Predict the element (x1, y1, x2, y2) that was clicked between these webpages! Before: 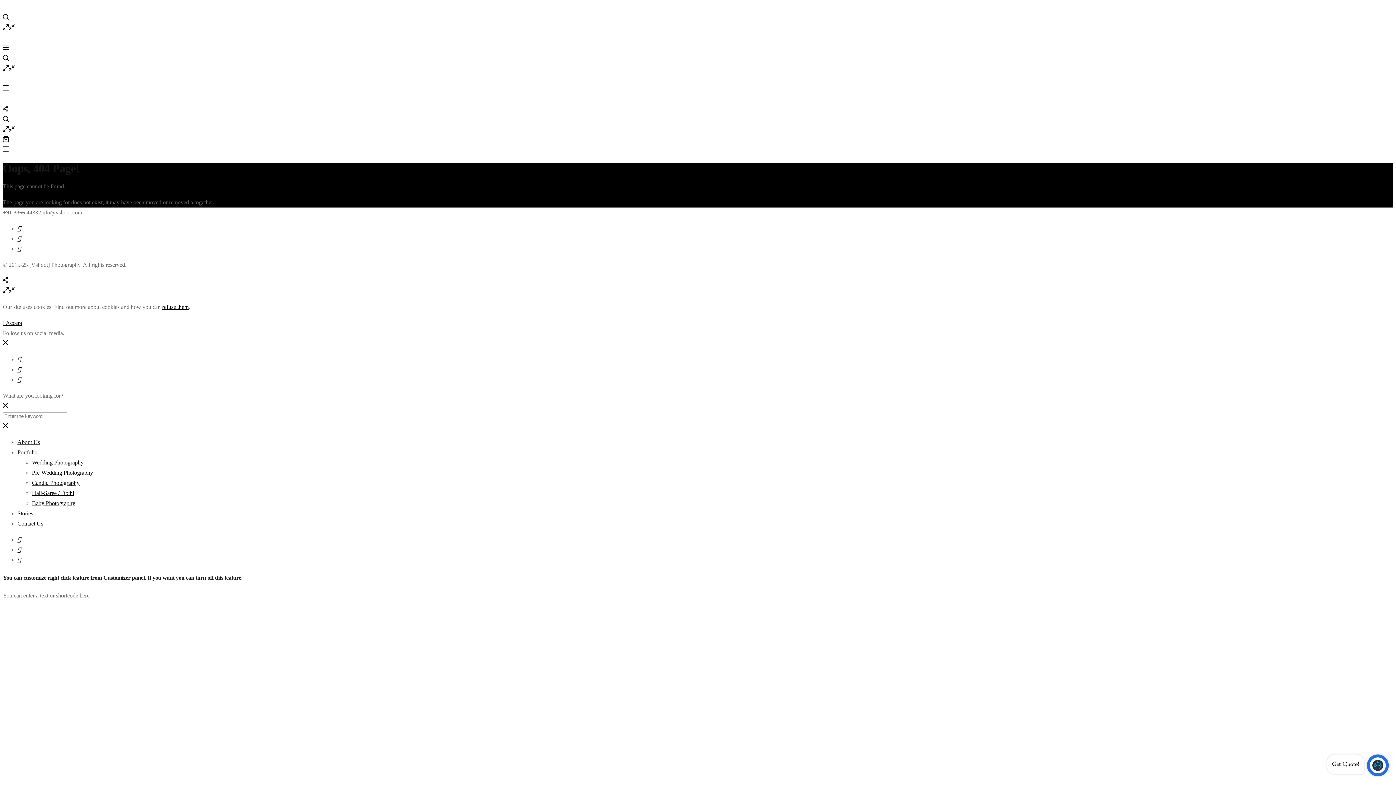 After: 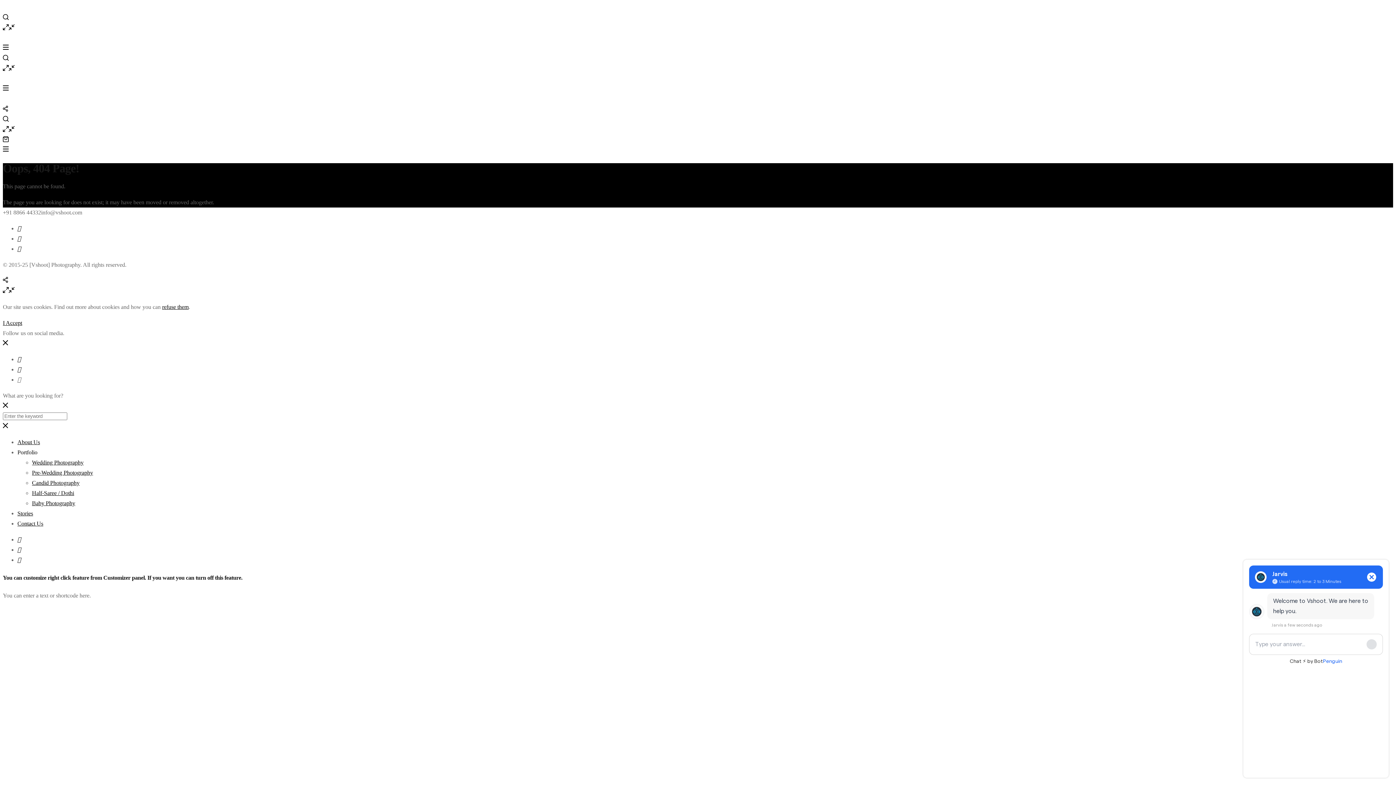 Action: bbox: (17, 376, 21, 382)